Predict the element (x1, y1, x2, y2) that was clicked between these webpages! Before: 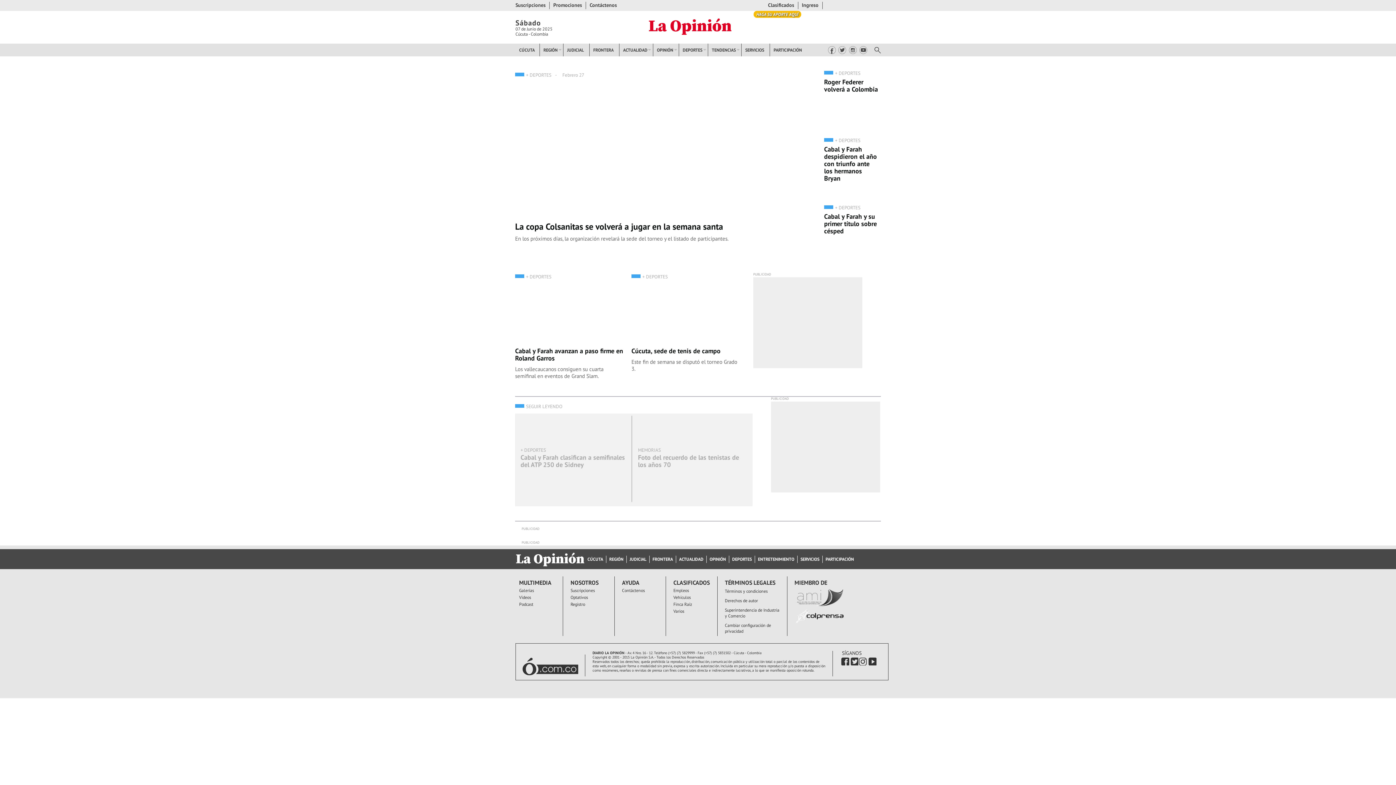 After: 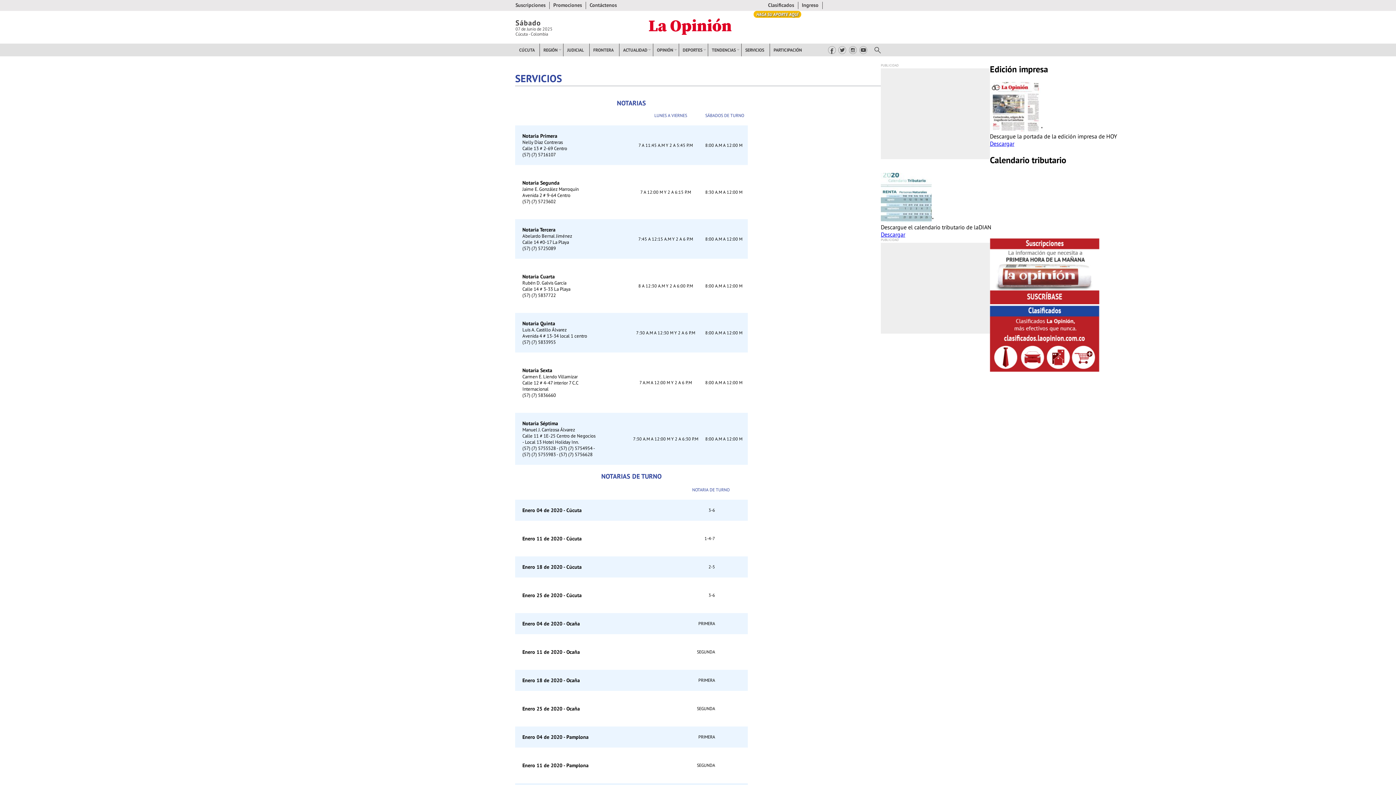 Action: bbox: (741, 43, 769, 56) label: SERVICIOS